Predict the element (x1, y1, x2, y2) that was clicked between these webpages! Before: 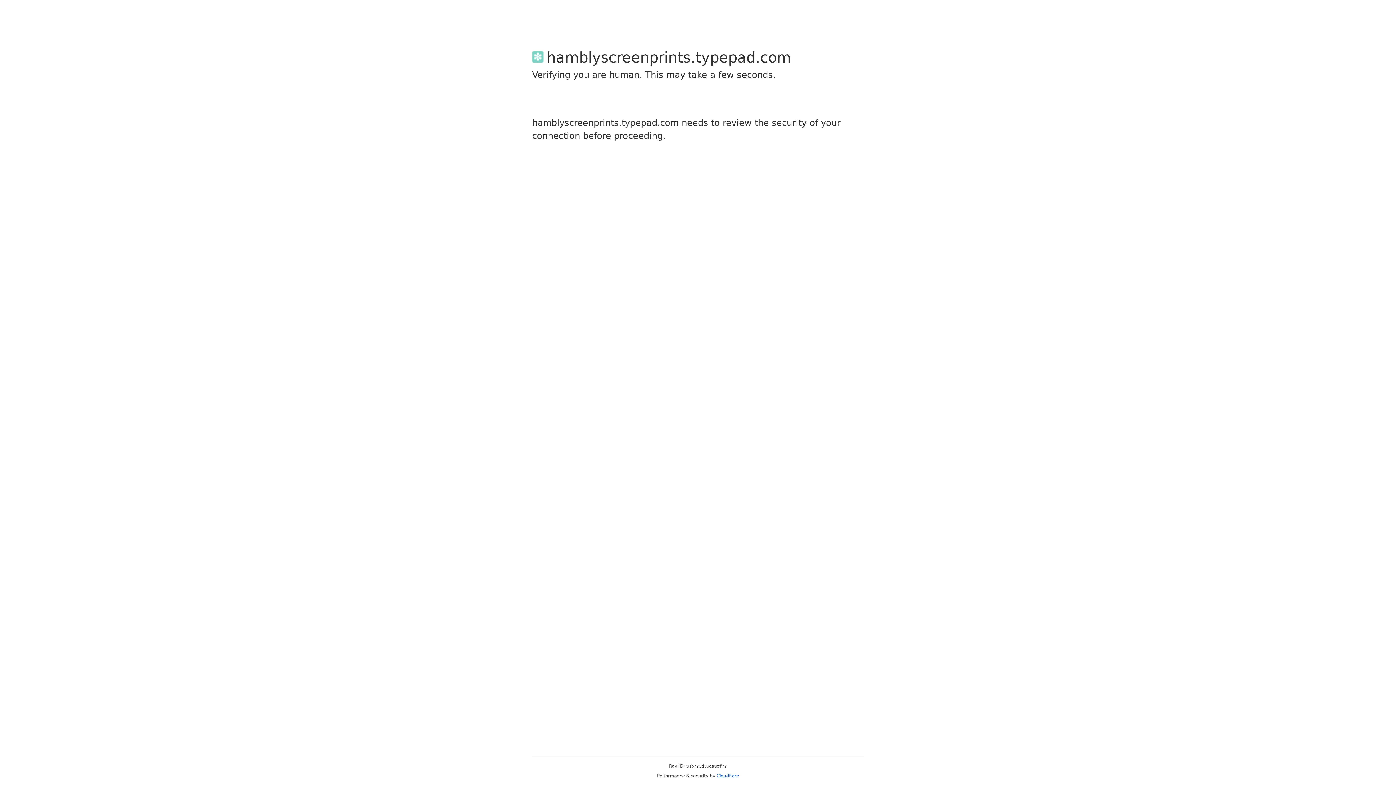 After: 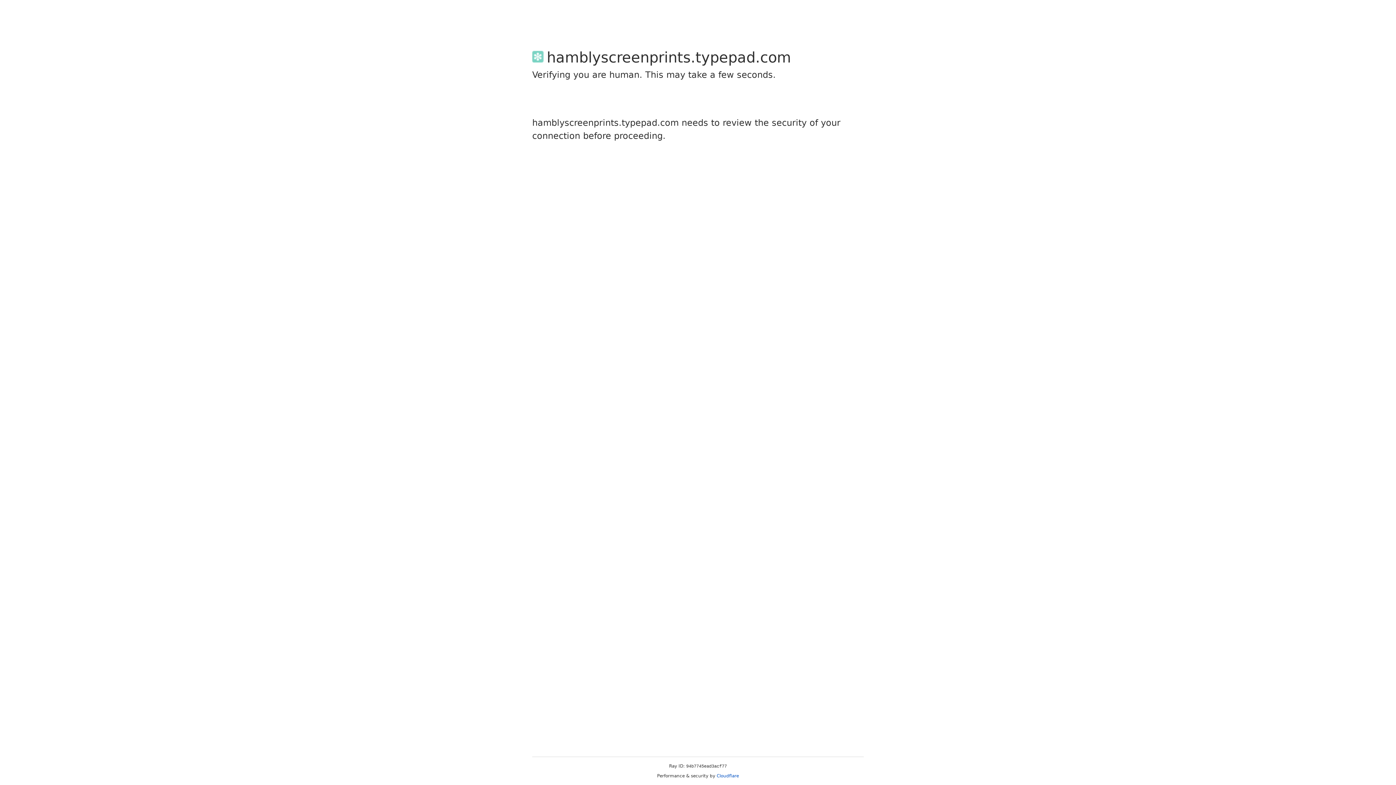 Action: label: Cloudflare bbox: (716, 773, 739, 778)